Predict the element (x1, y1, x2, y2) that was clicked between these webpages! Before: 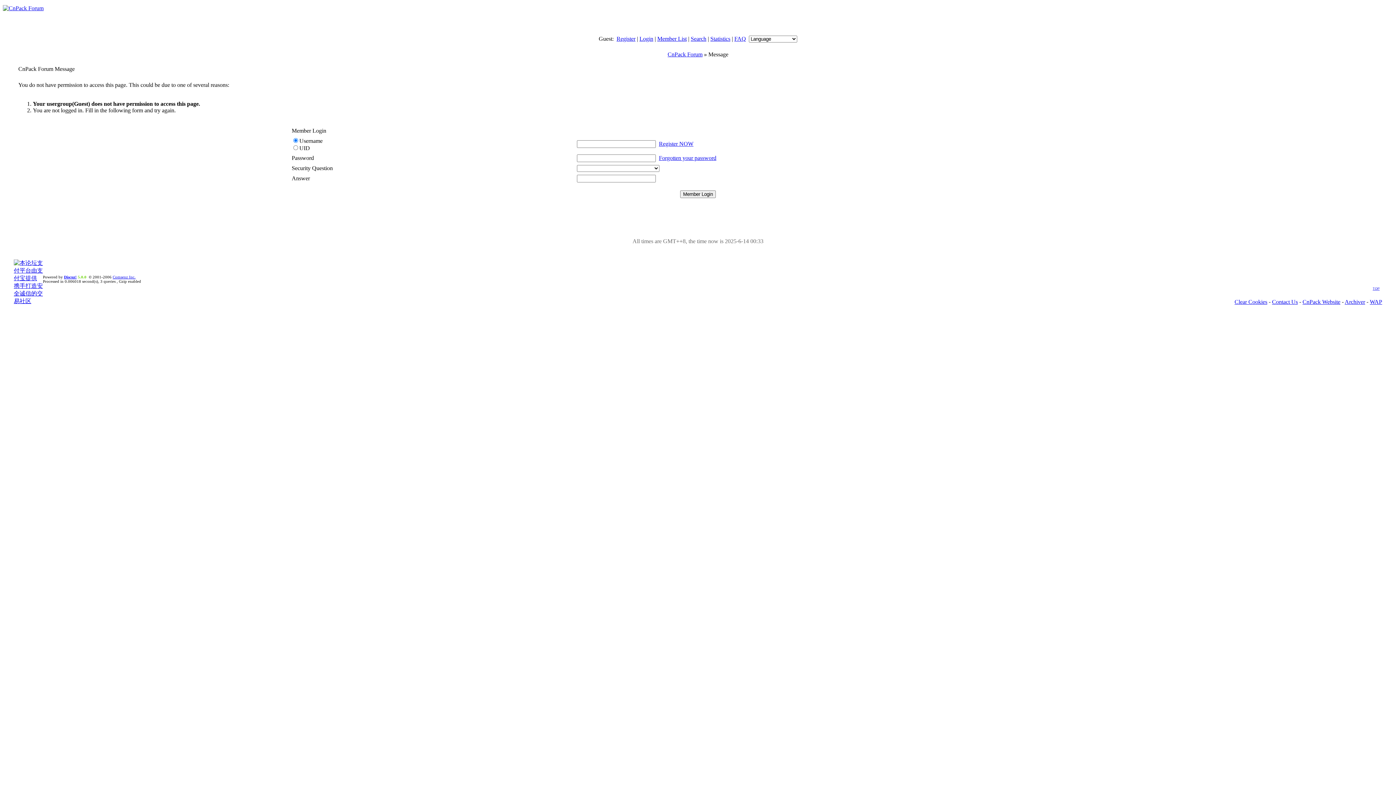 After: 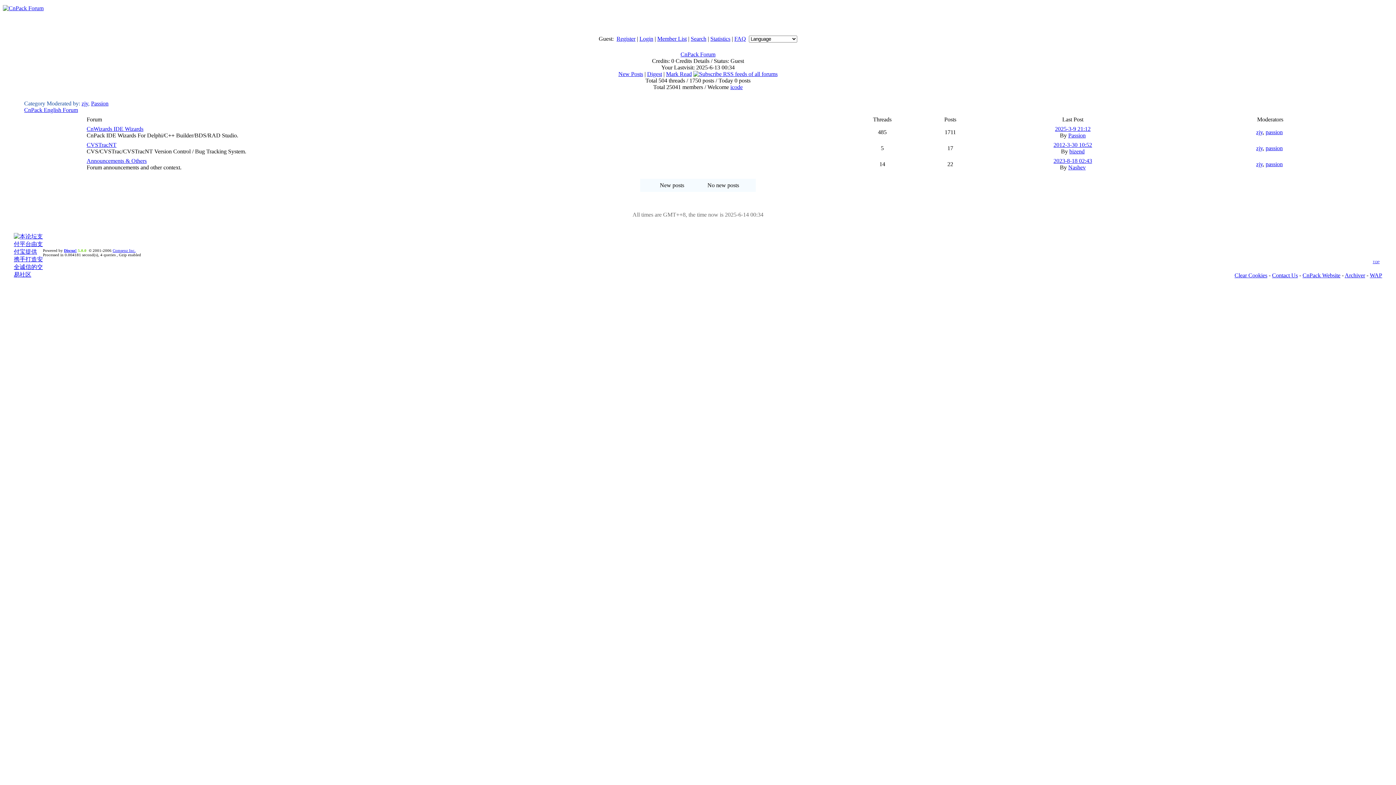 Action: bbox: (2, 5, 43, 11)